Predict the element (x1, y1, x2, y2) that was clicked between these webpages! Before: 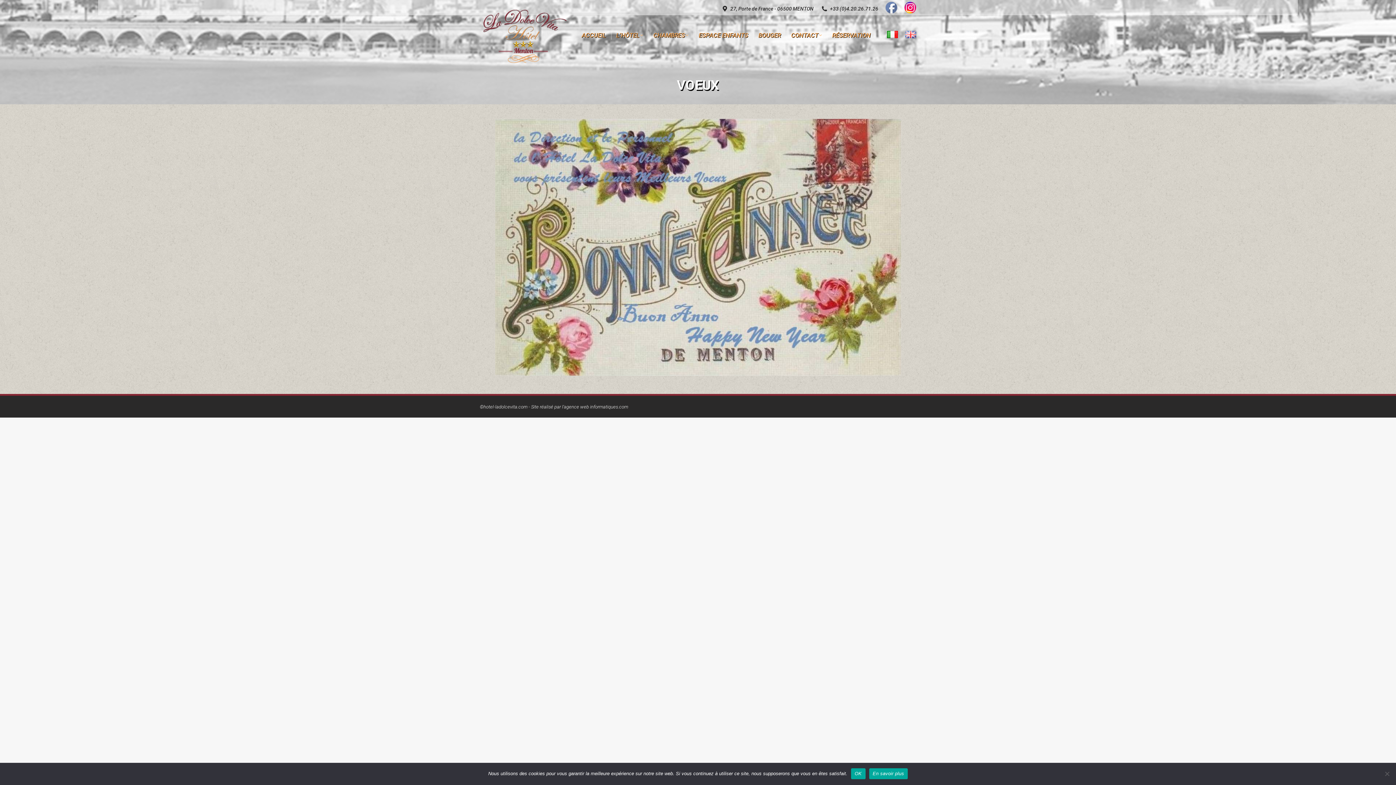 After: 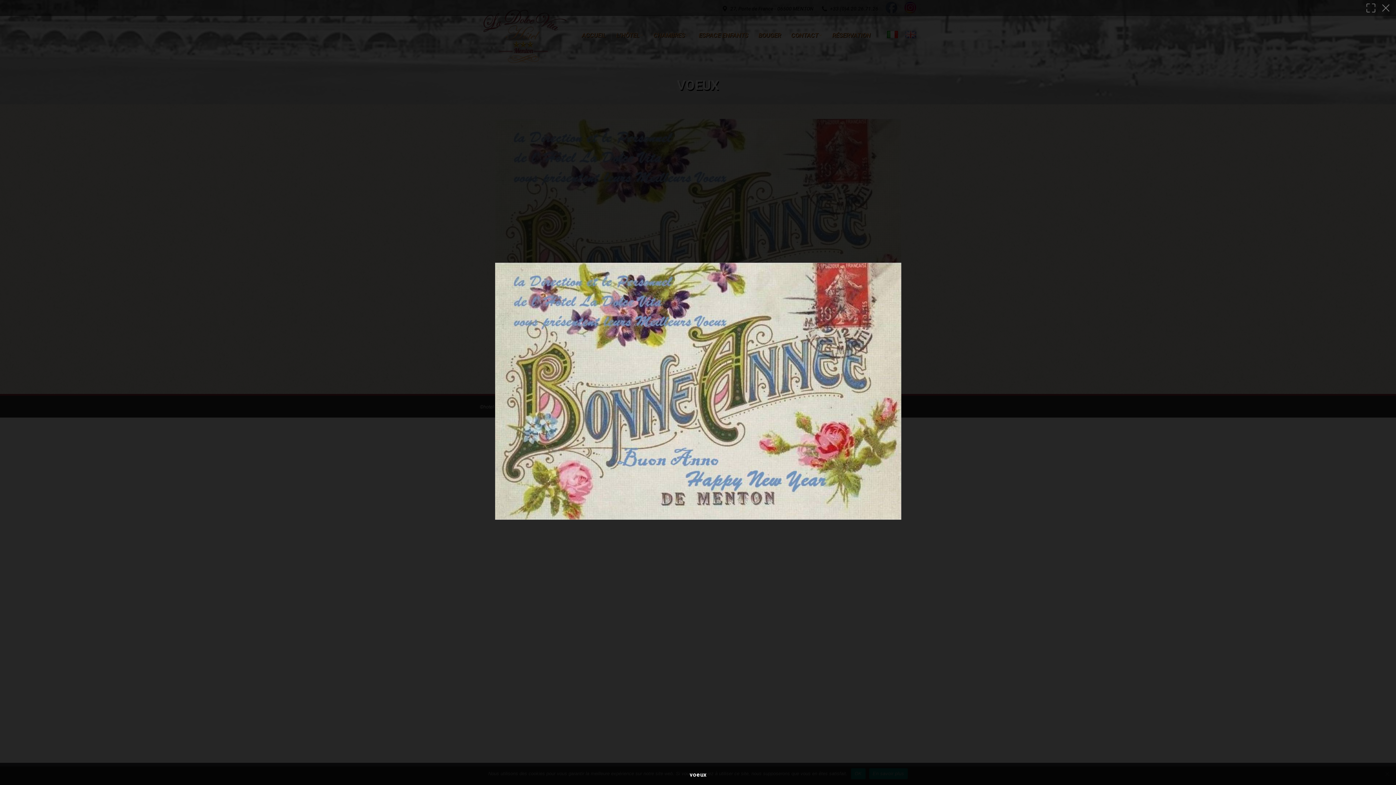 Action: bbox: (495, 118, 901, 376)